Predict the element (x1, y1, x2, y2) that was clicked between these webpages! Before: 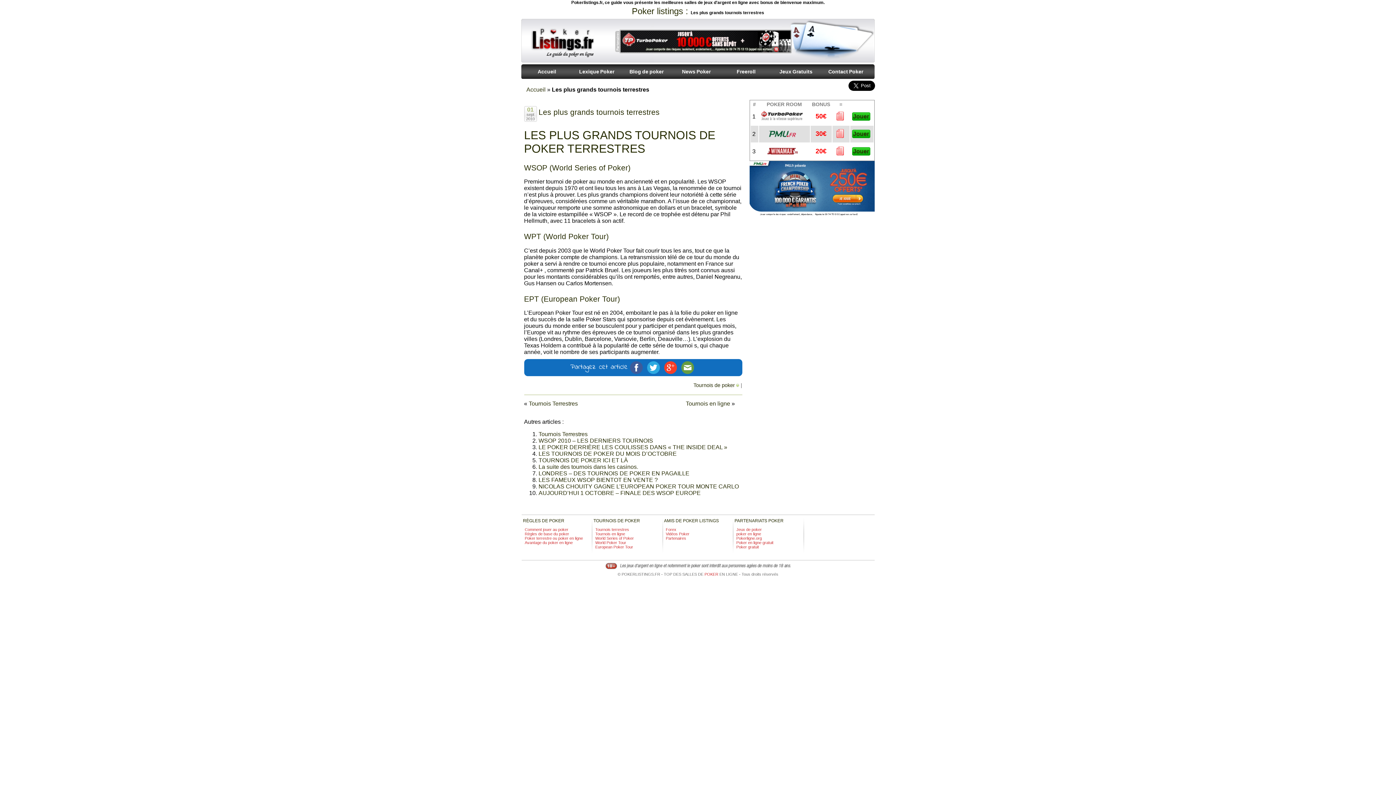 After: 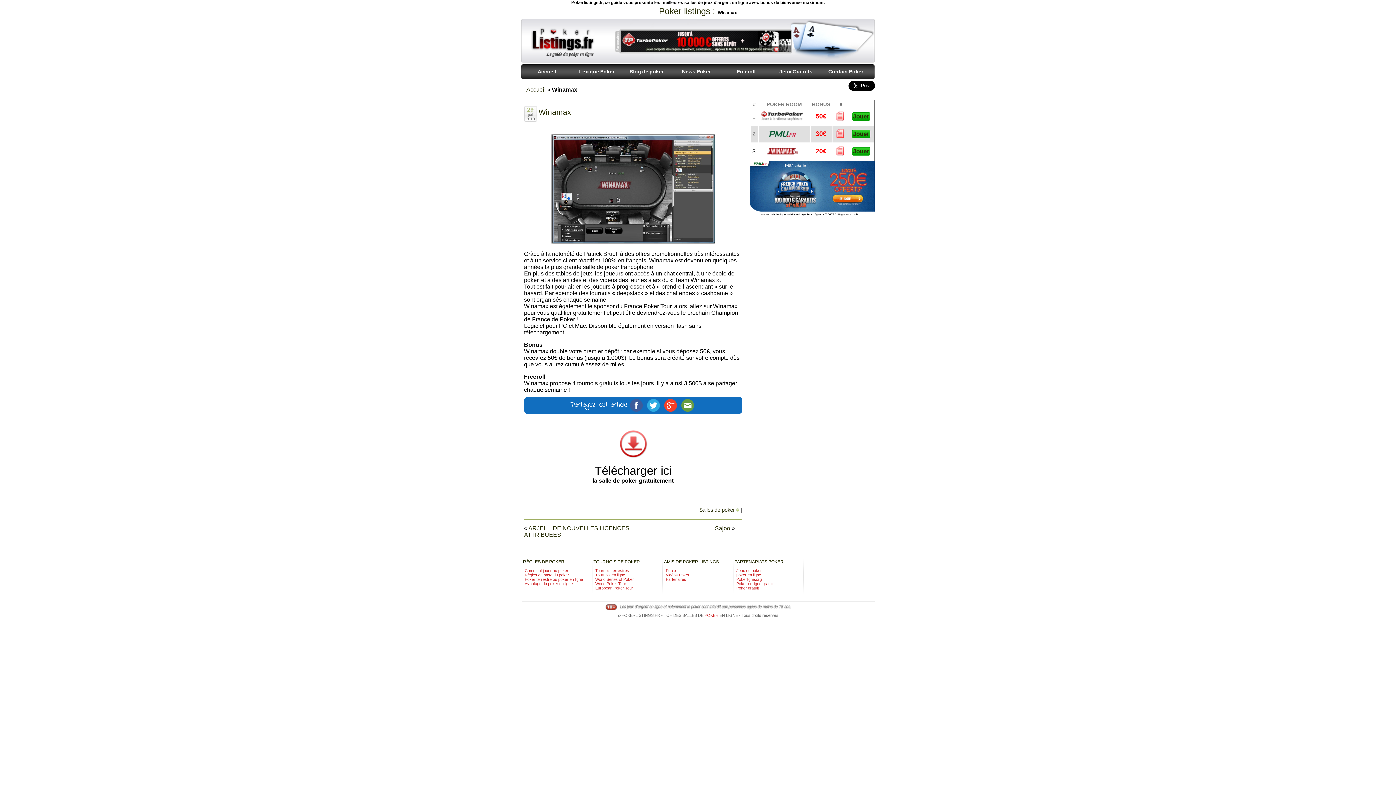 Action: bbox: (832, 153, 847, 159)